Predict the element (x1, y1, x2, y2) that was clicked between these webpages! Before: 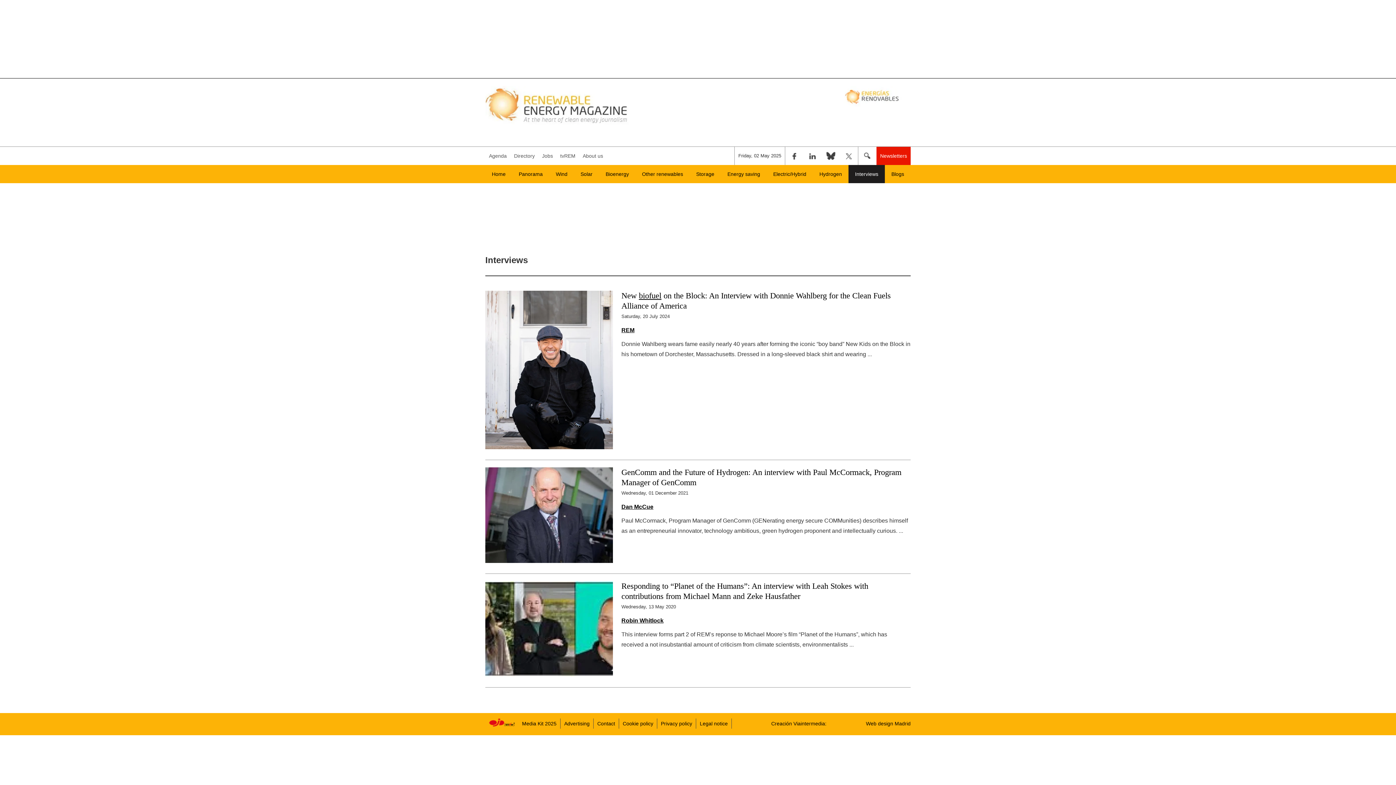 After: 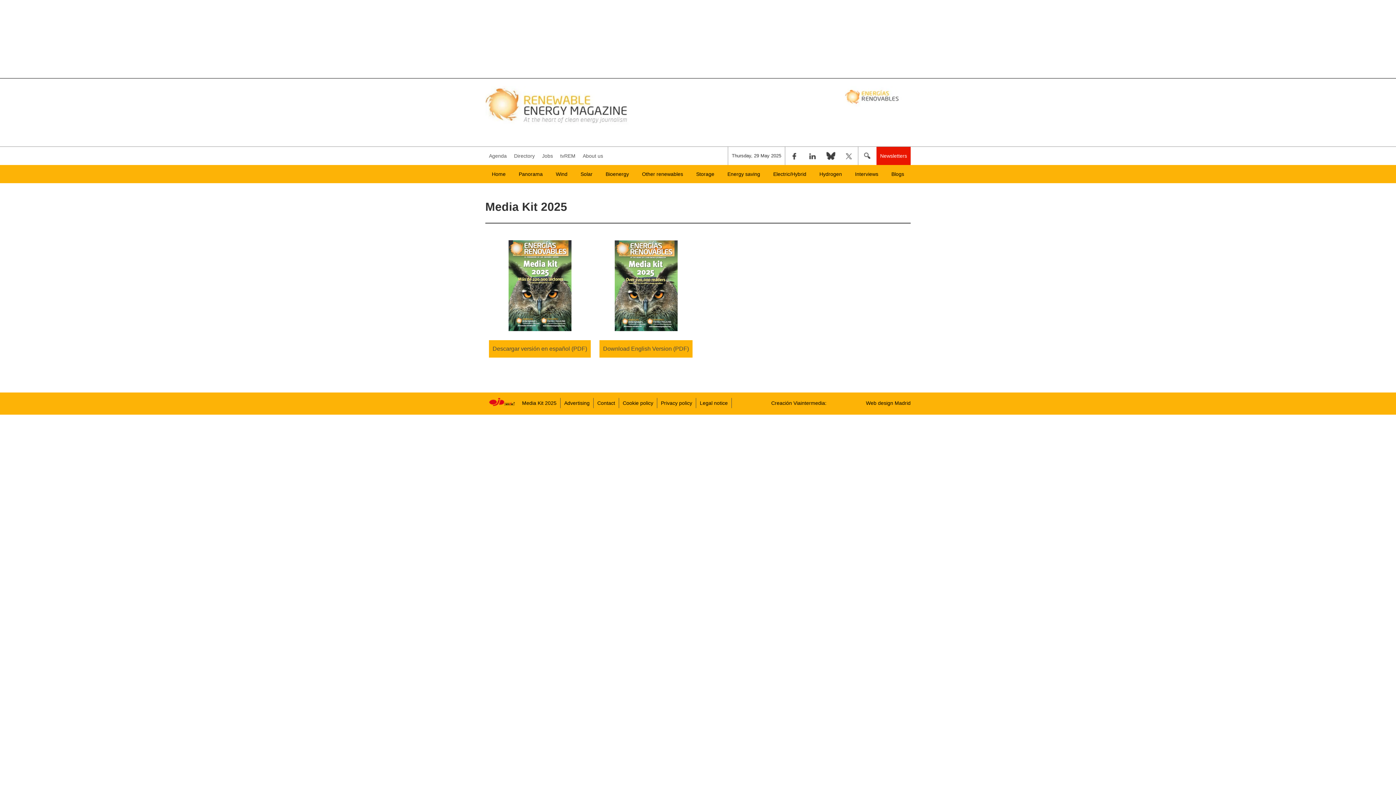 Action: bbox: (518, 719, 560, 729) label: Media Kit 2025